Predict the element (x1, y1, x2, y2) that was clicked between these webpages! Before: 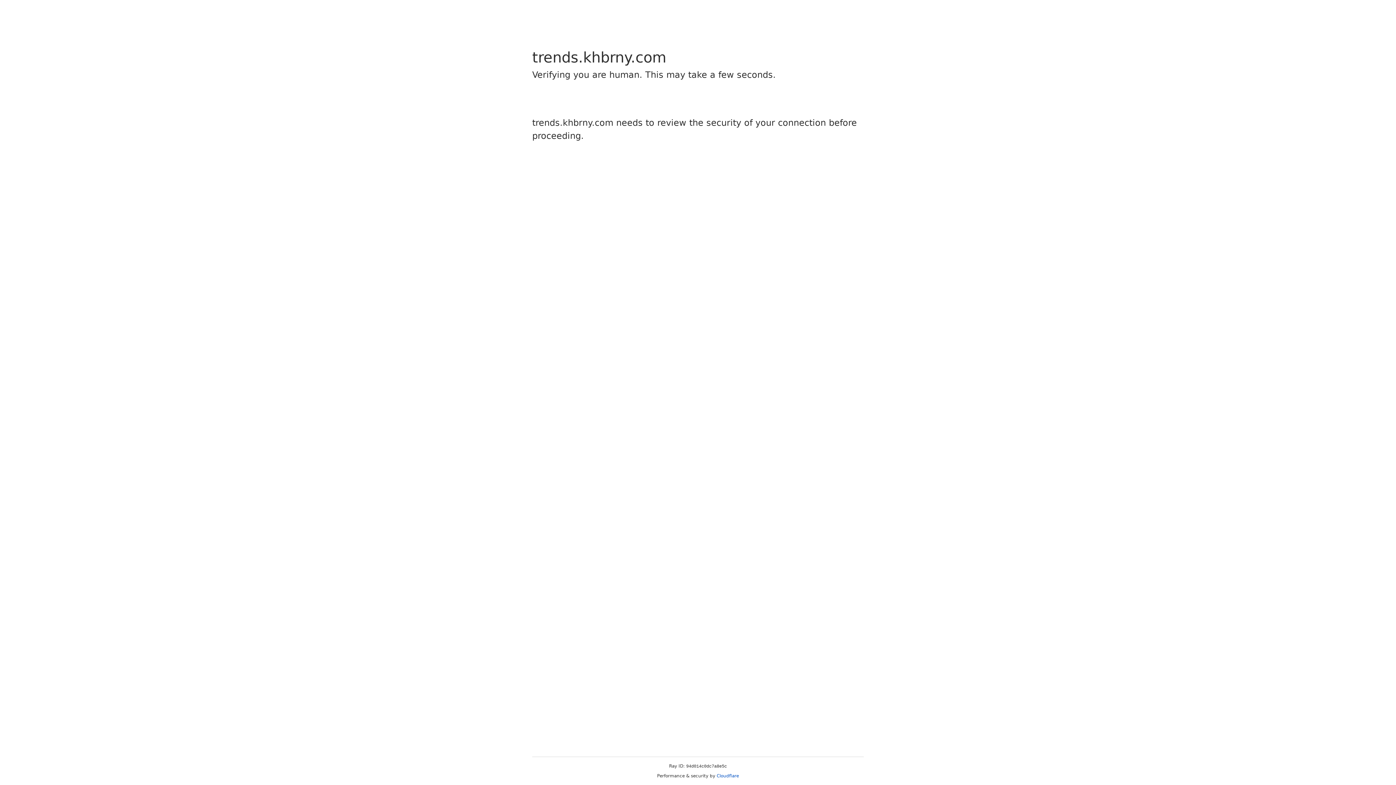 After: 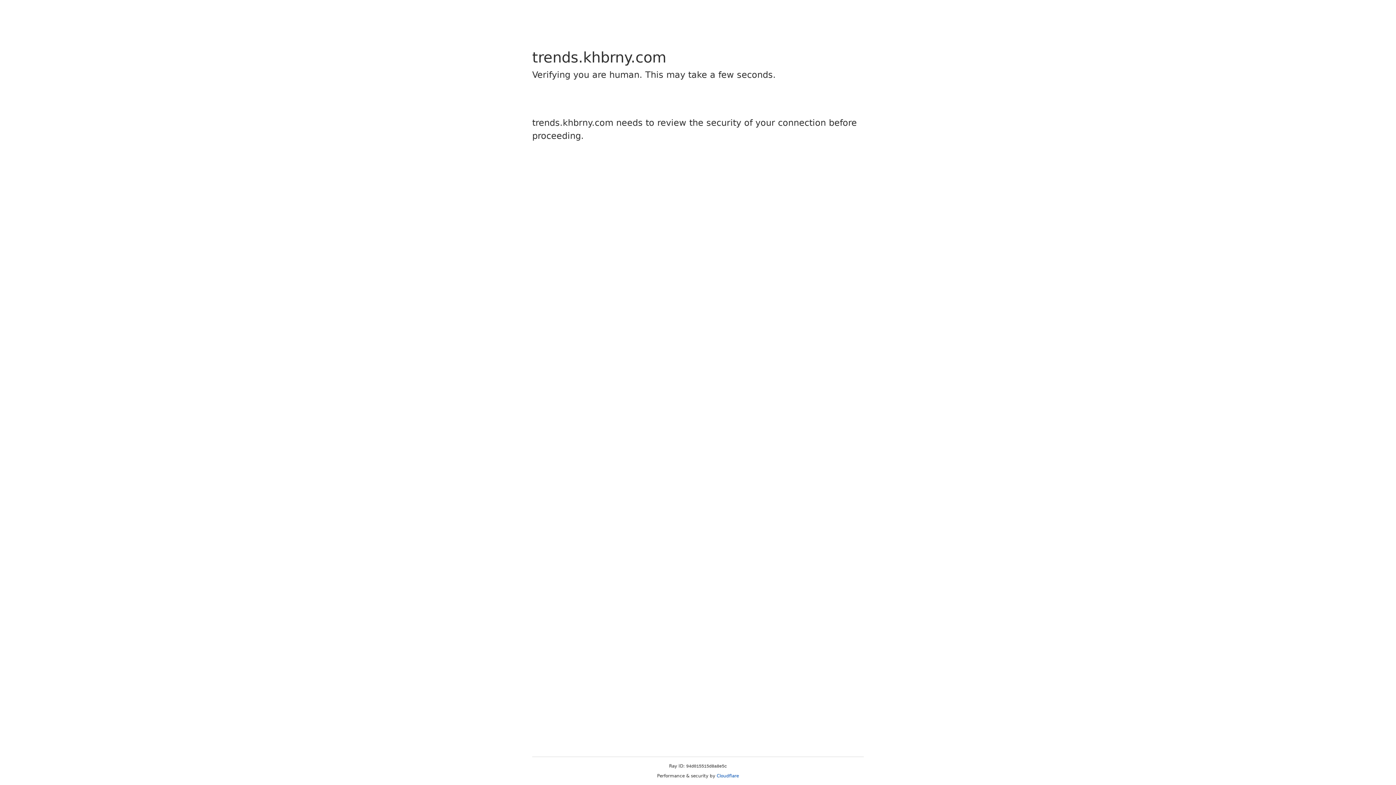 Action: bbox: (716, 773, 739, 778) label: Cloudflare